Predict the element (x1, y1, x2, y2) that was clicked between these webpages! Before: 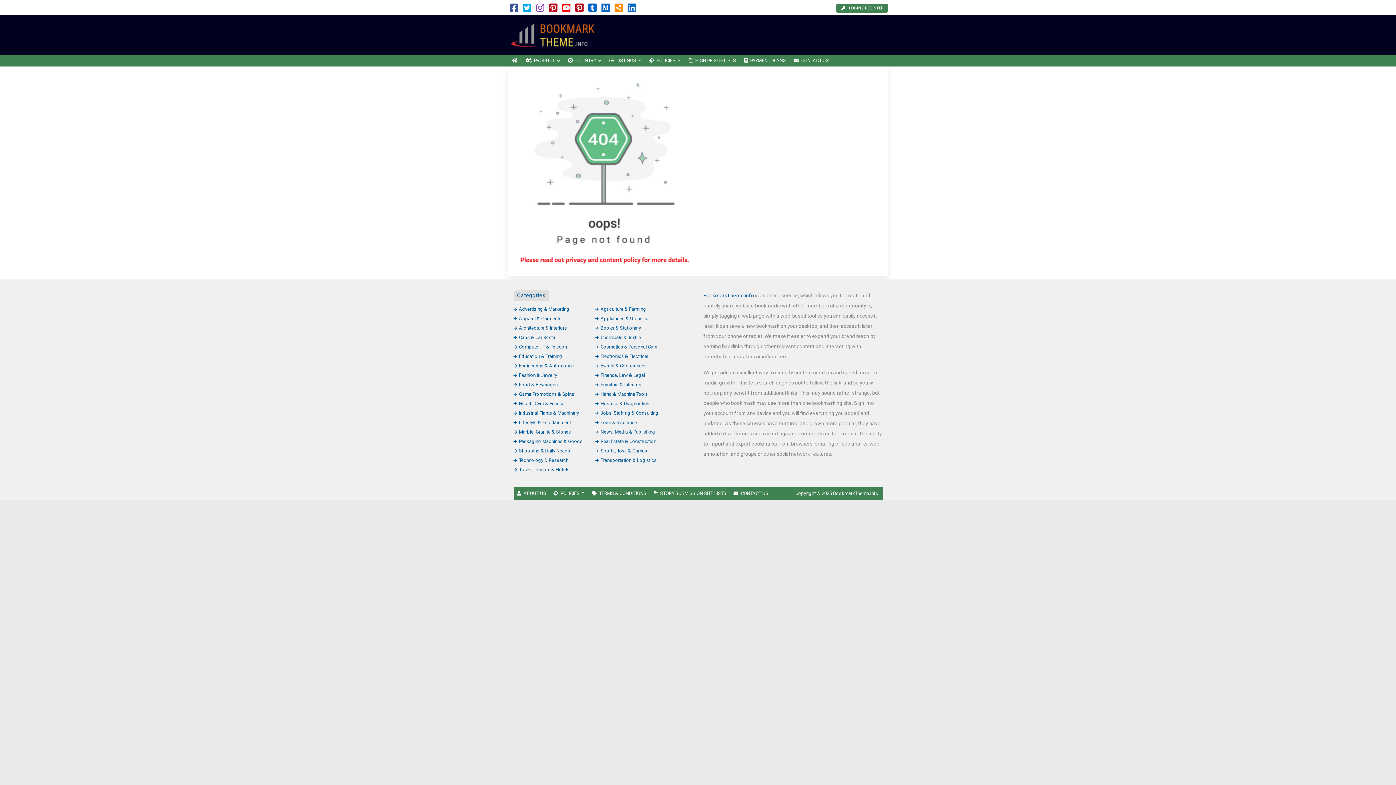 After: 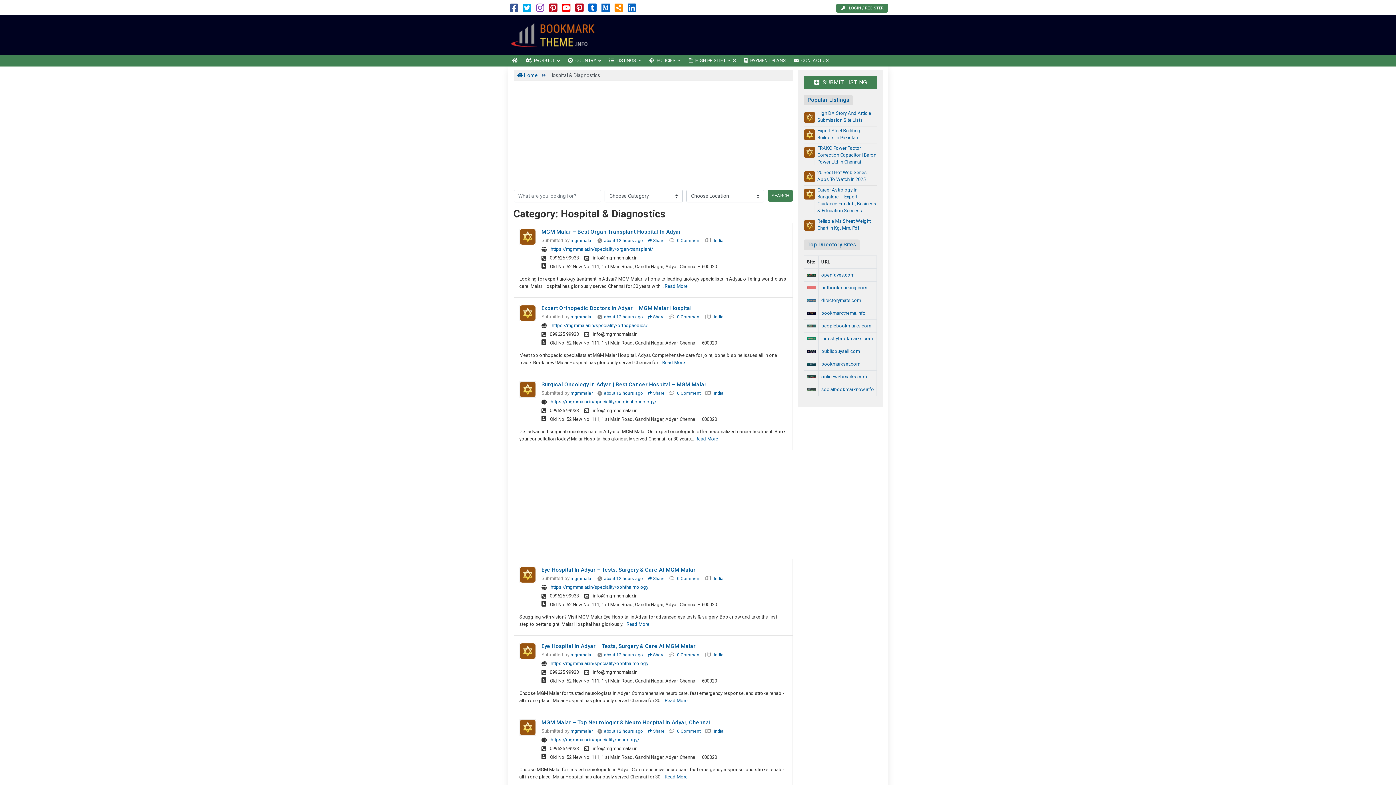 Action: bbox: (595, 400, 649, 406) label: Hospital & Diagnostics